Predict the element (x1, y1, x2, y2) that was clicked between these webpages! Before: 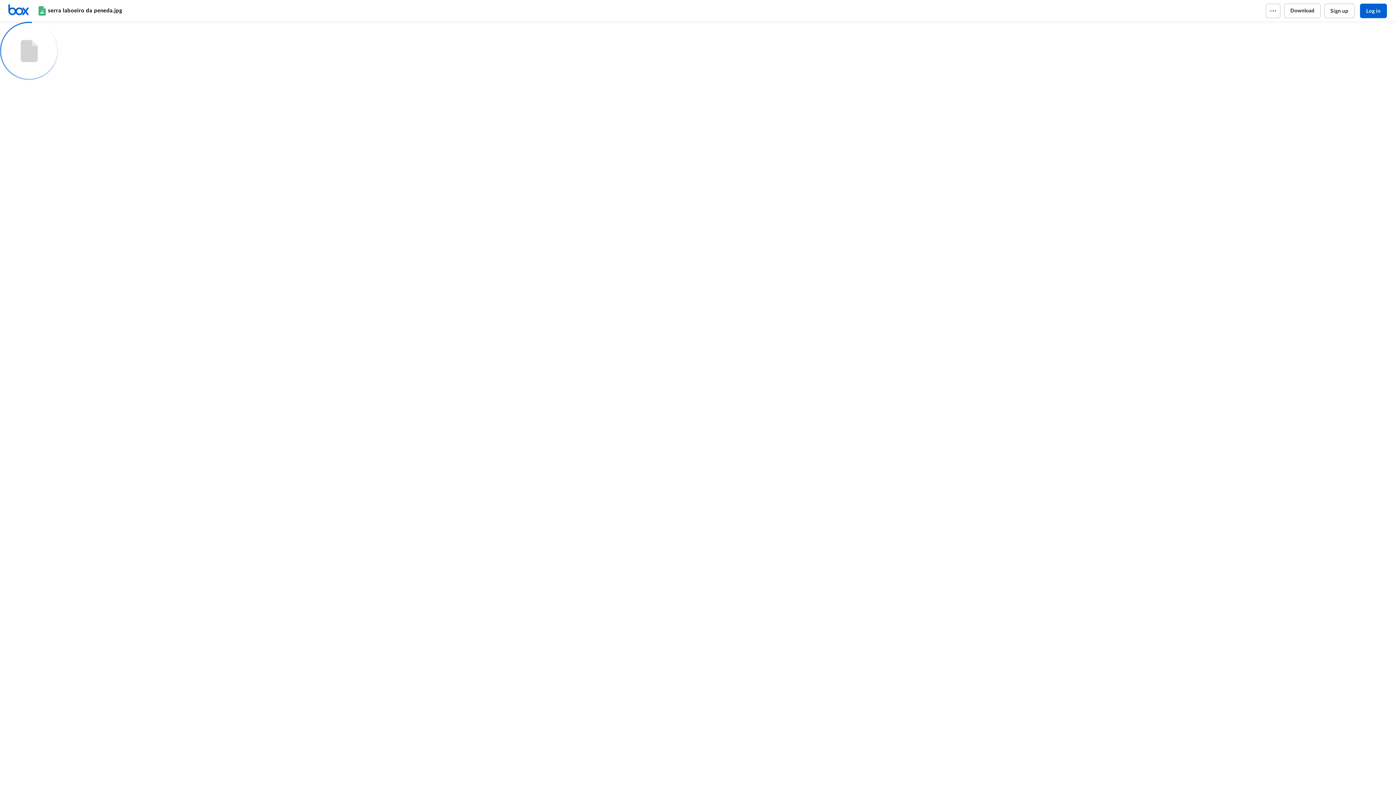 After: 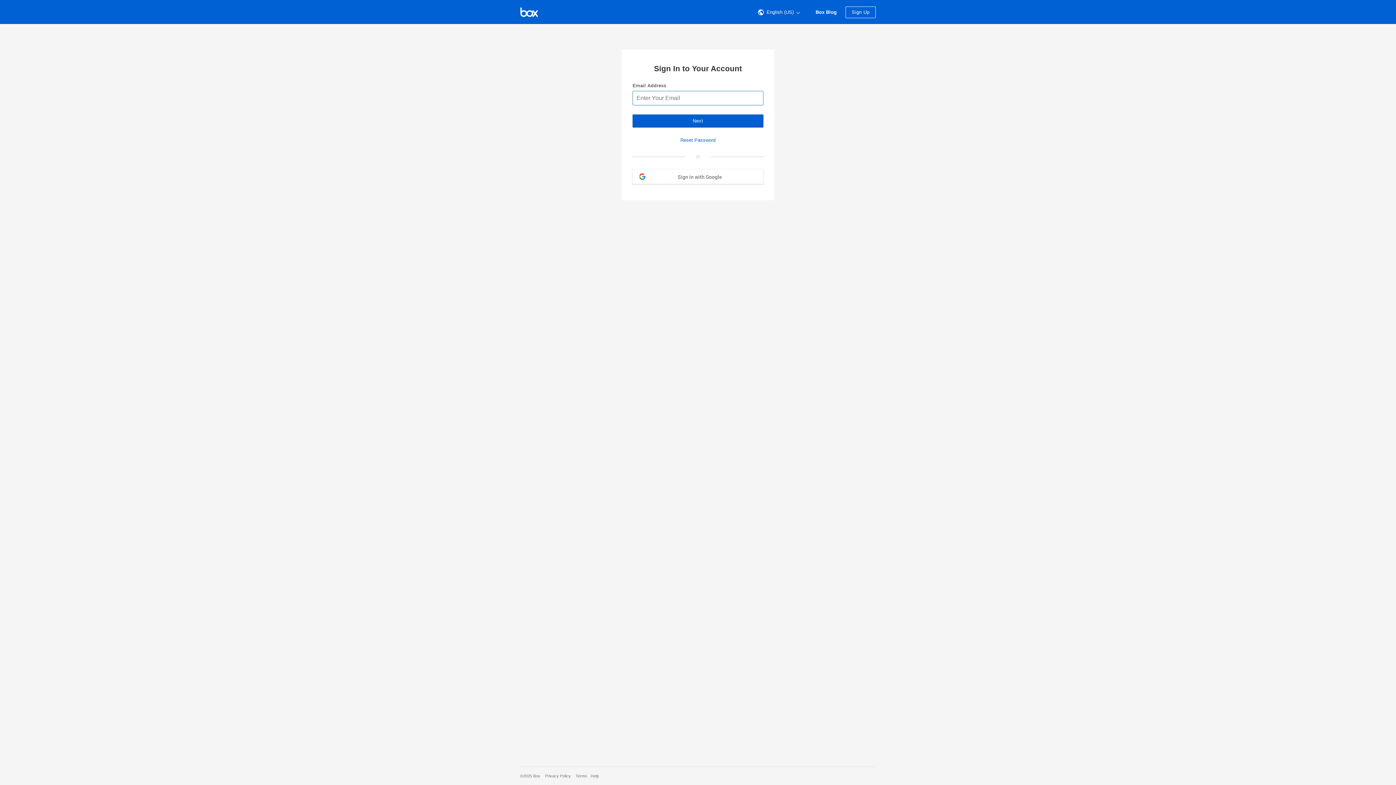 Action: bbox: (7, 3, 36, 17) label: Home